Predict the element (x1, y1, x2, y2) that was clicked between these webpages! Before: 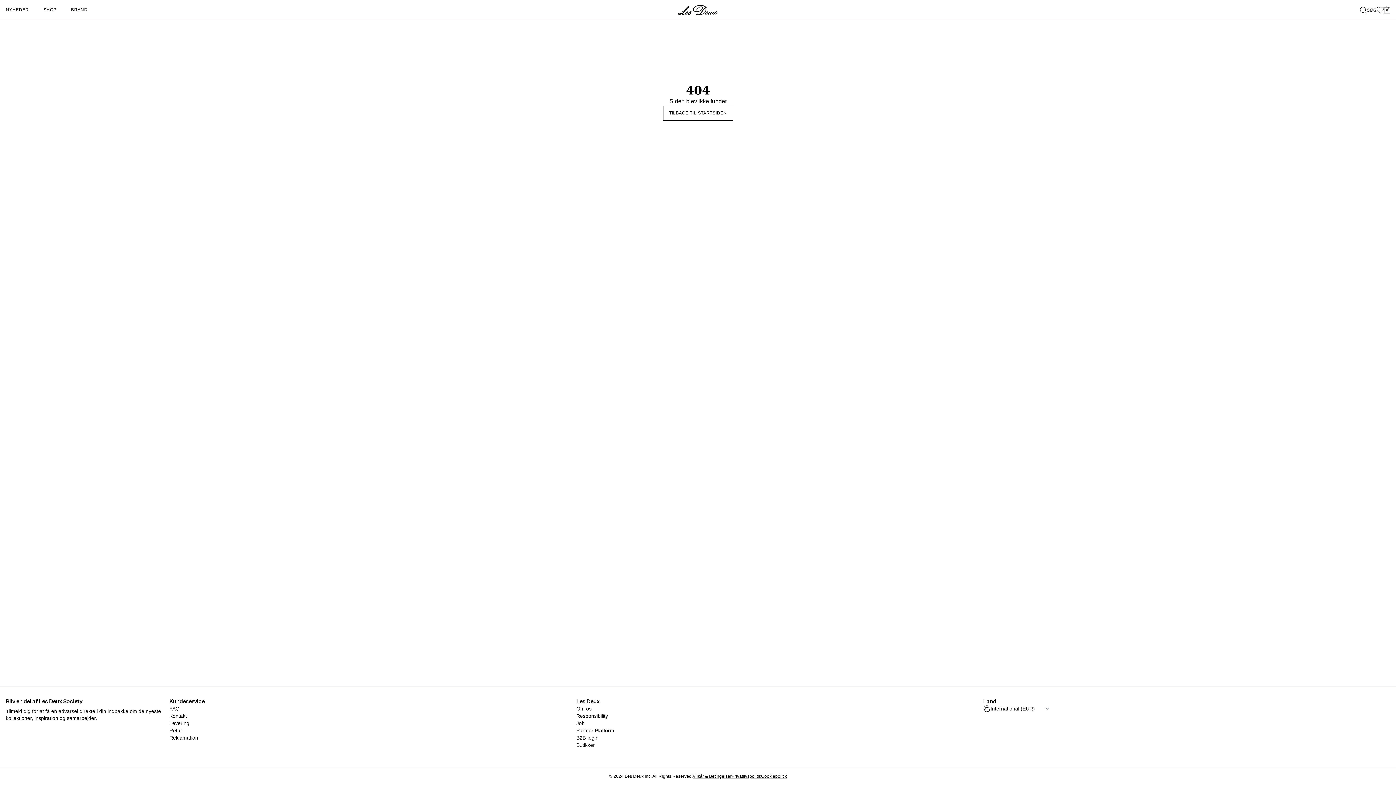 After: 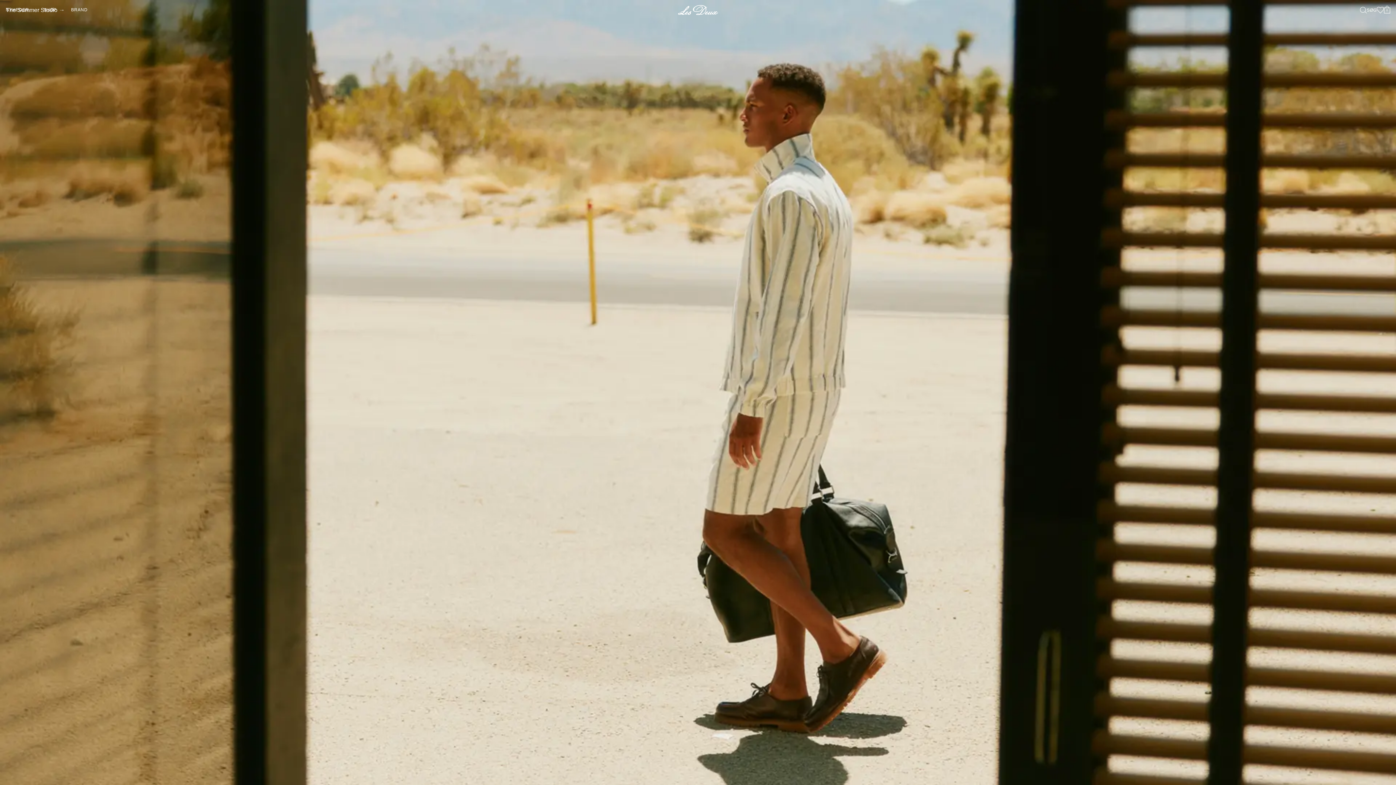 Action: bbox: (663, 105, 733, 120) label: TILBAGE TIL STARTSIDEN